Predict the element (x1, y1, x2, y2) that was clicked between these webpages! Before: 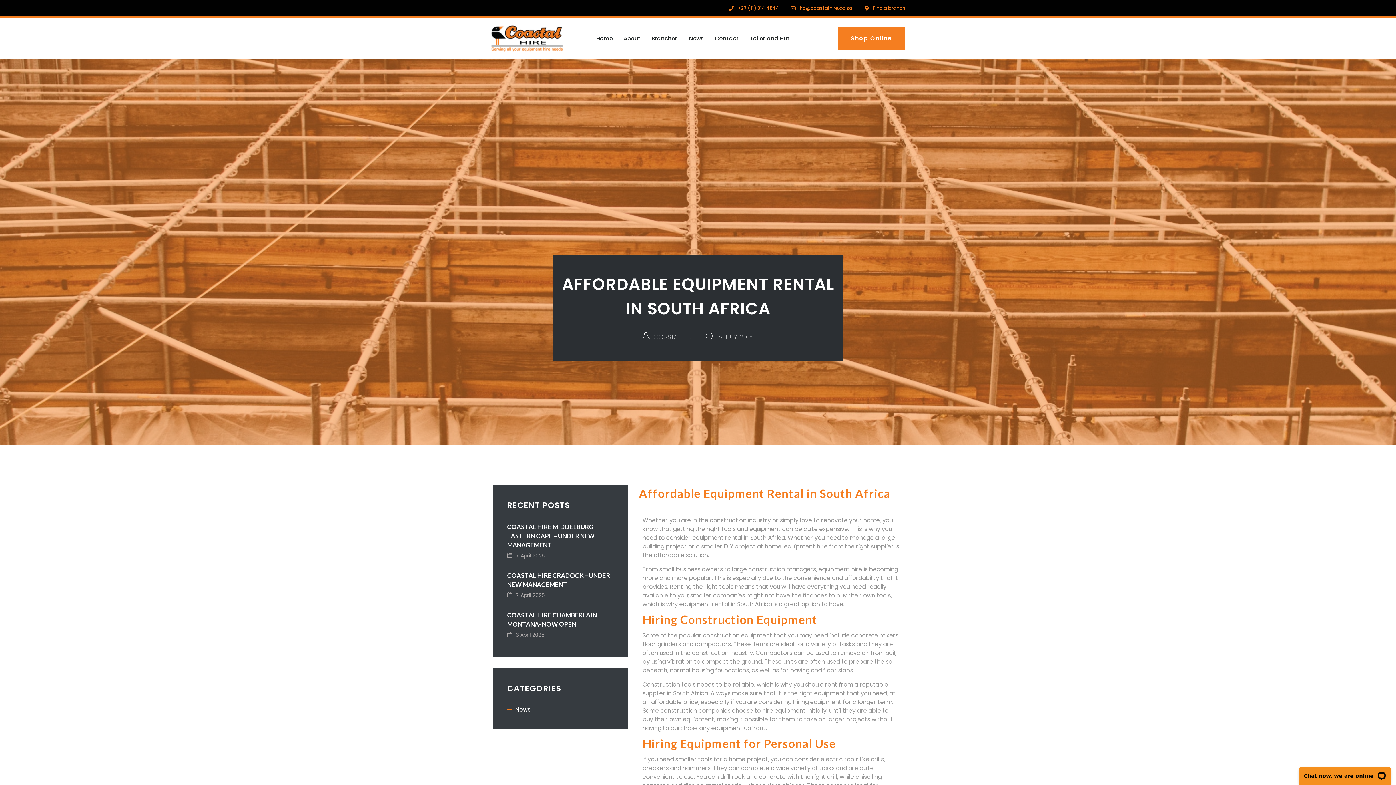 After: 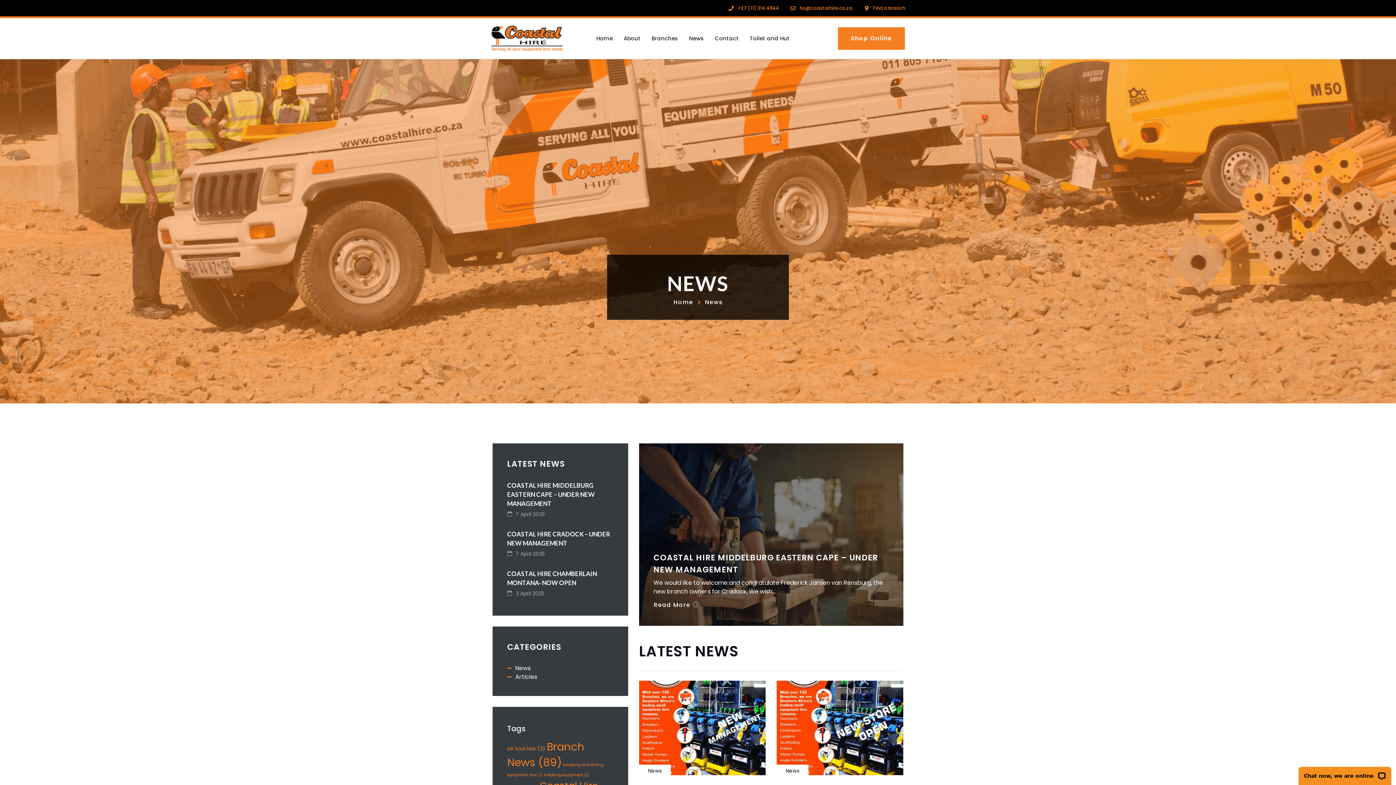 Action: bbox: (683, 18, 709, 58) label: News